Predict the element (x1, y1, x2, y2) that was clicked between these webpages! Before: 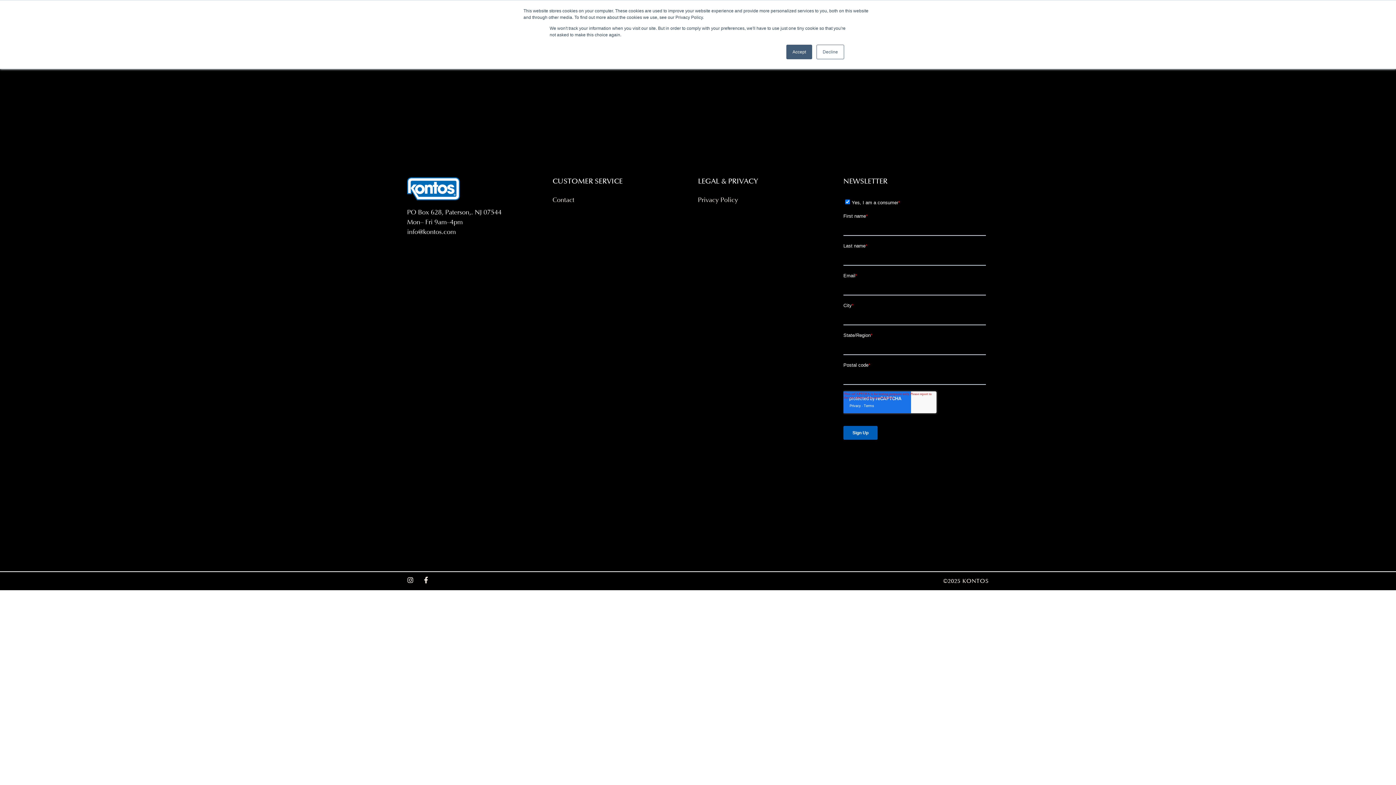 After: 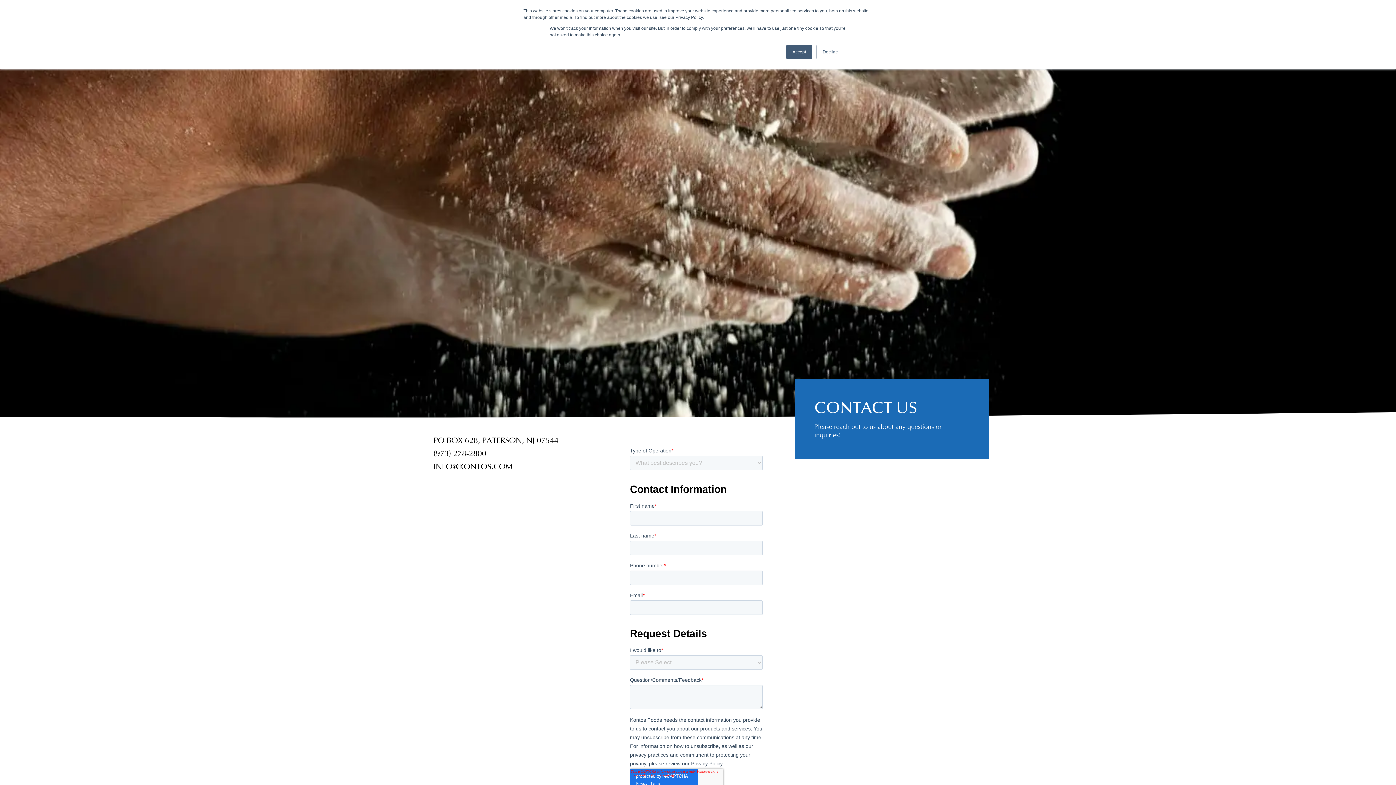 Action: label: Contact bbox: (552, 196, 698, 204)